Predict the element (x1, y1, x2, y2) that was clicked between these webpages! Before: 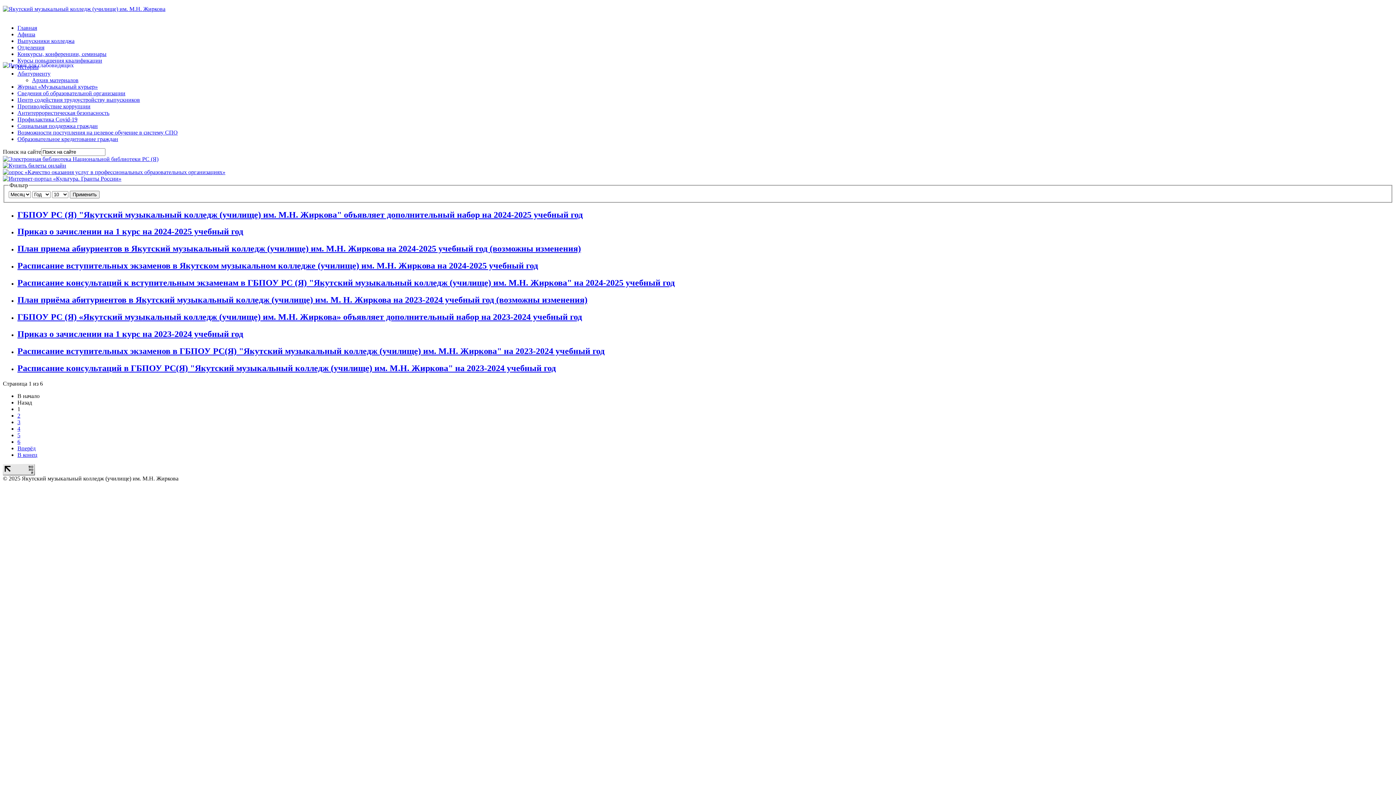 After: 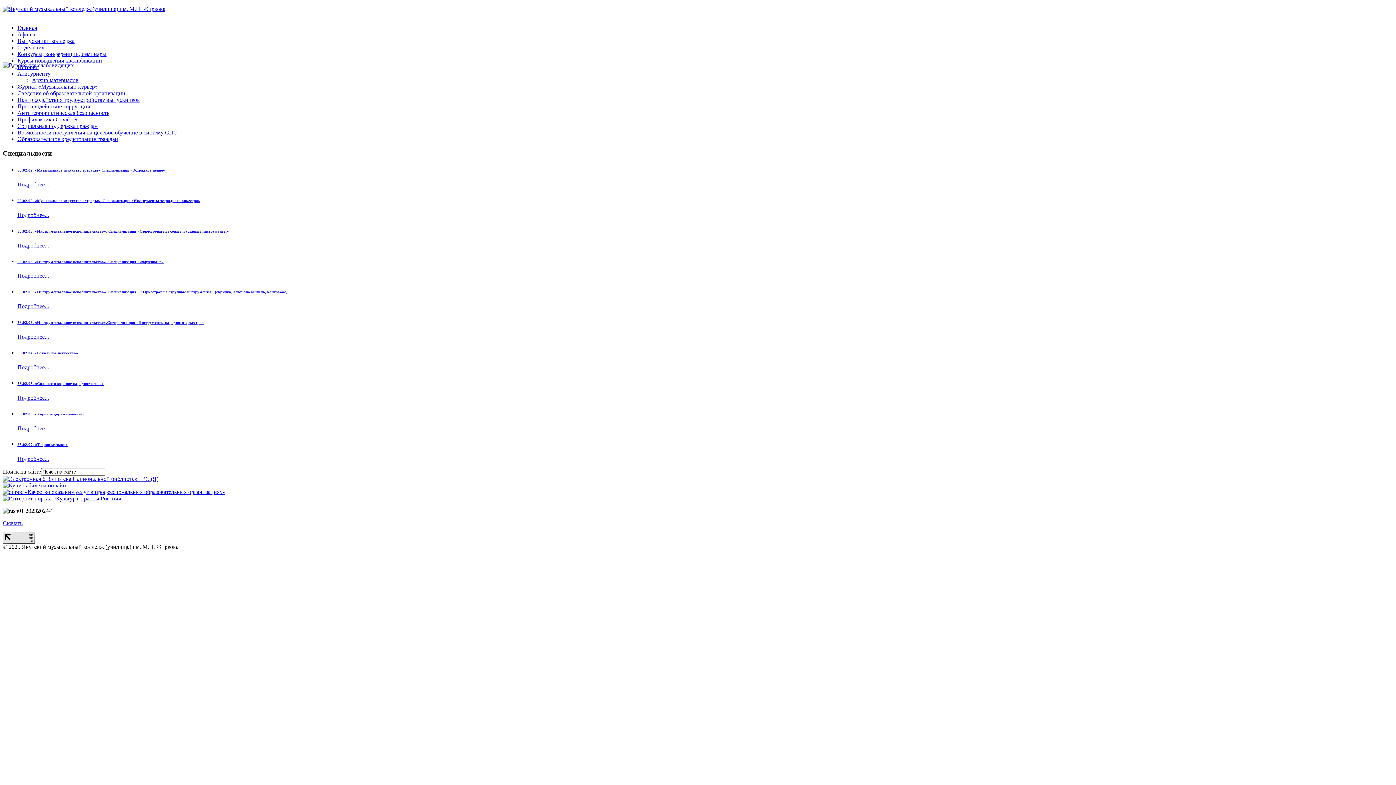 Action: label: Расписание консультаций в ГБПОУ РС(Я) "Якутский музыкальный колледж (училище) им. М.Н. Жиркова" на 2023-2024 учебный год bbox: (17, 363, 556, 372)